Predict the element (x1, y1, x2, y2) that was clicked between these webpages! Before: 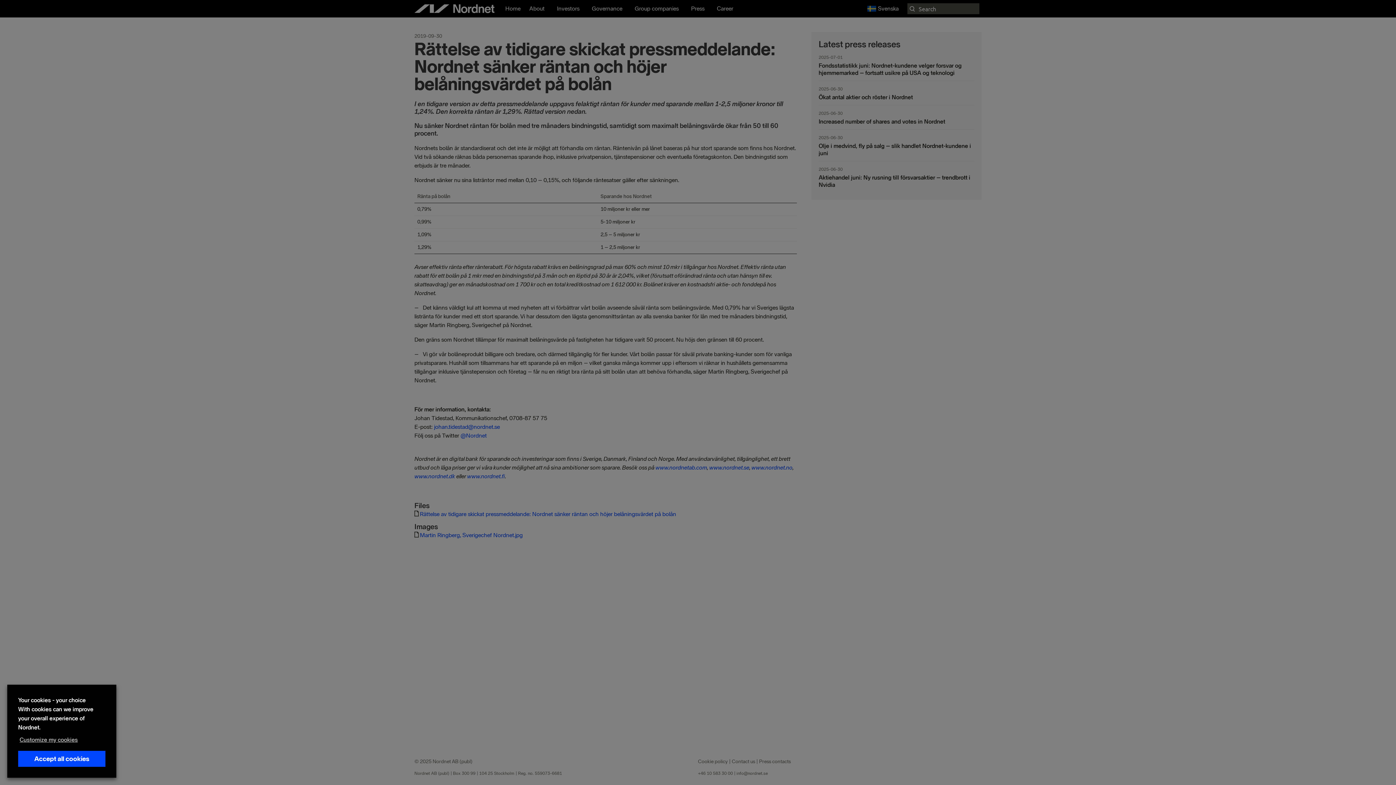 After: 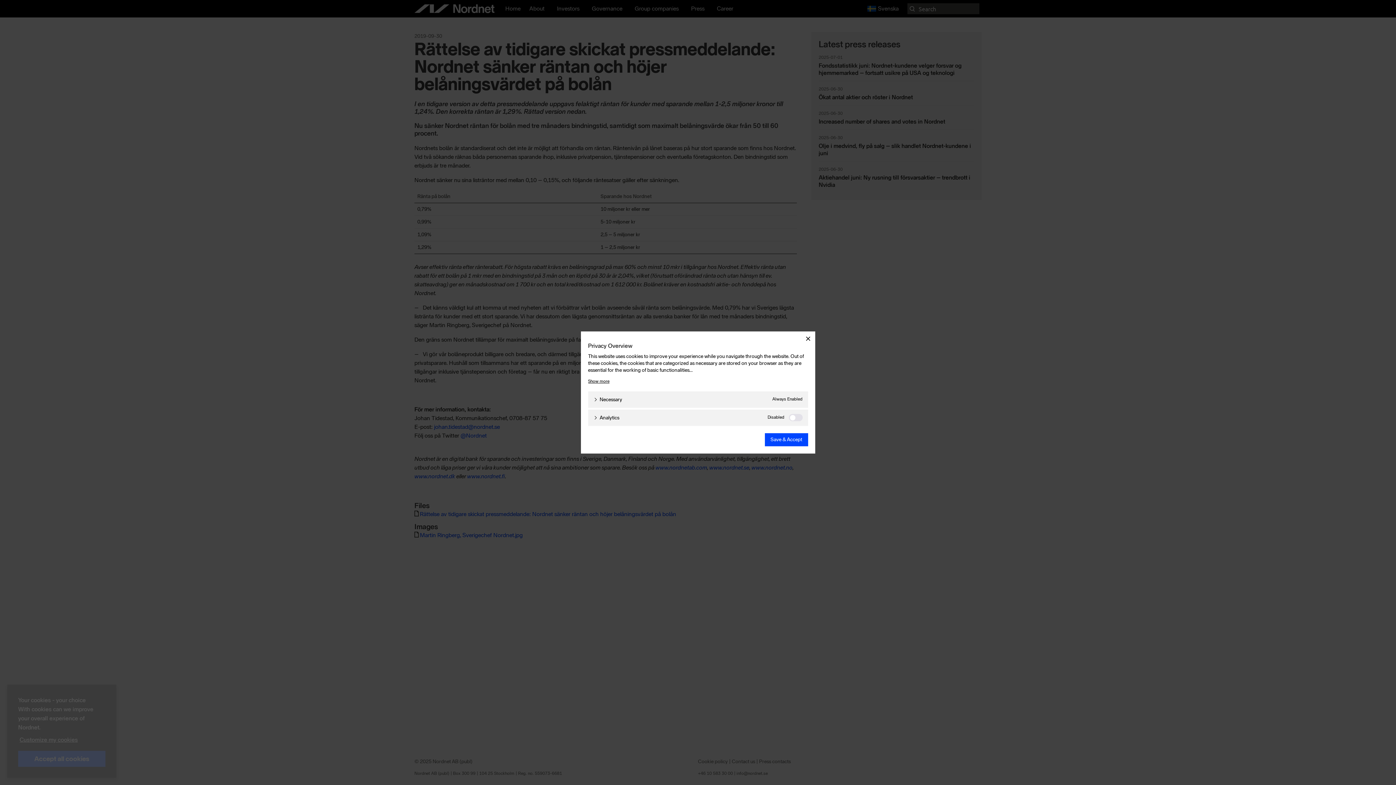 Action: bbox: (18, 732, 83, 748) label: Customize my cookies